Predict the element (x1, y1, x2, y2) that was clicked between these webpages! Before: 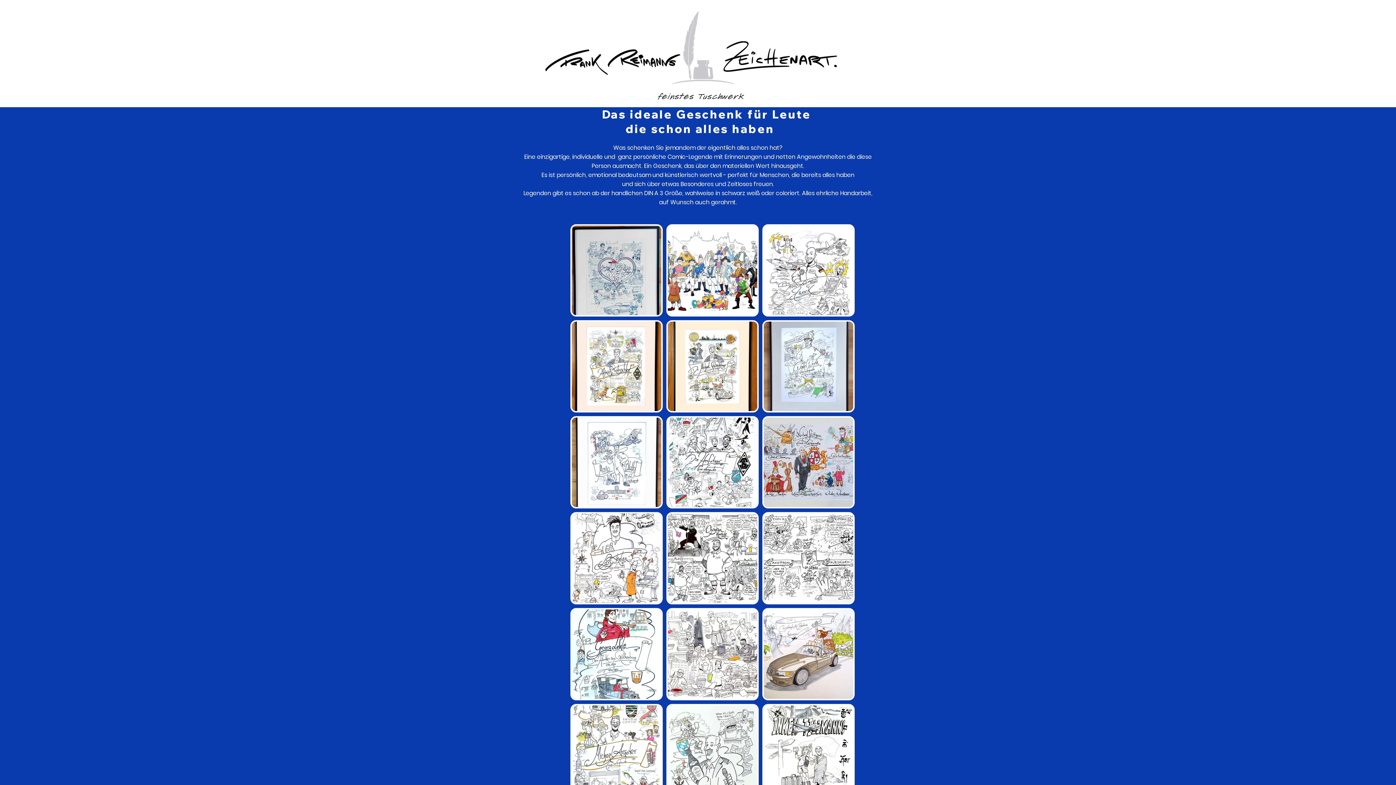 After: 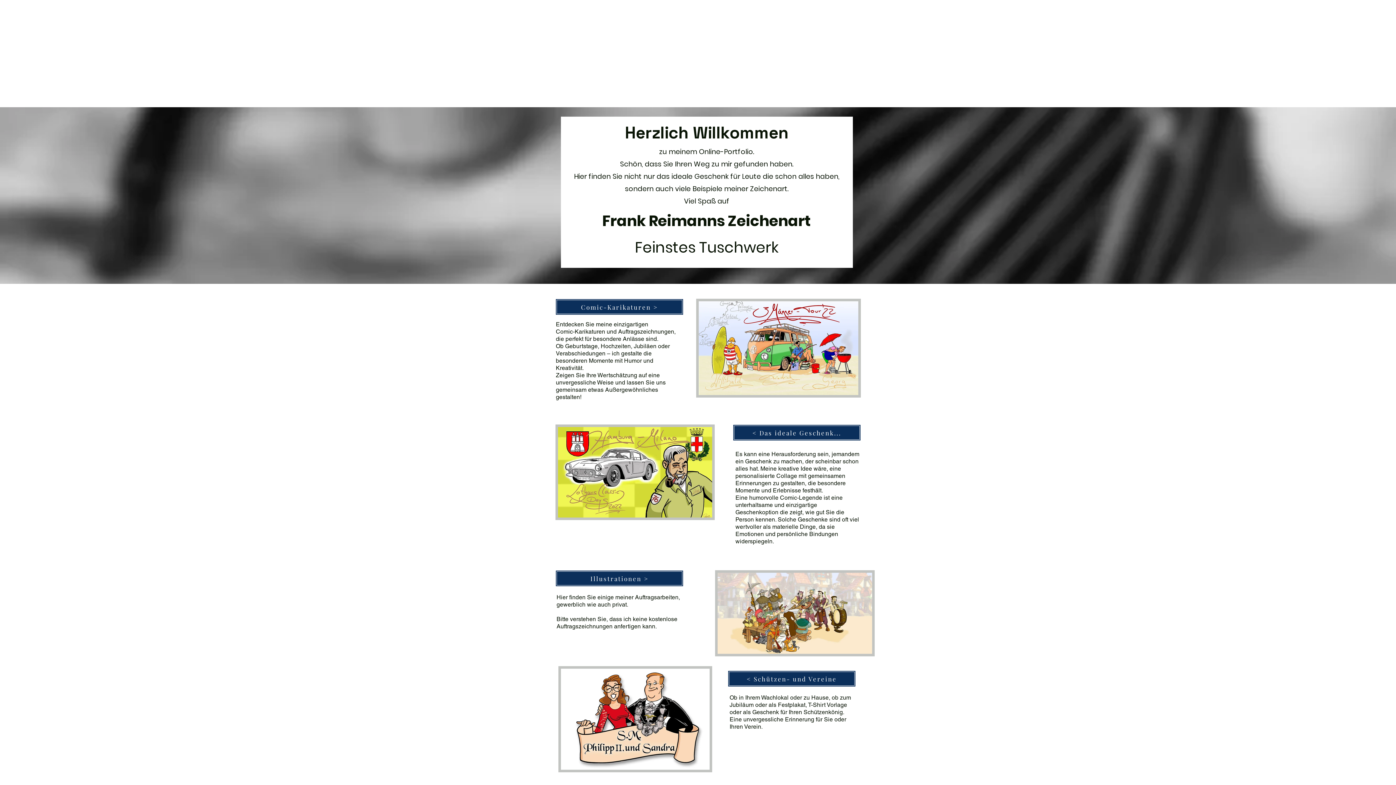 Action: bbox: (535, 2, 860, 107)